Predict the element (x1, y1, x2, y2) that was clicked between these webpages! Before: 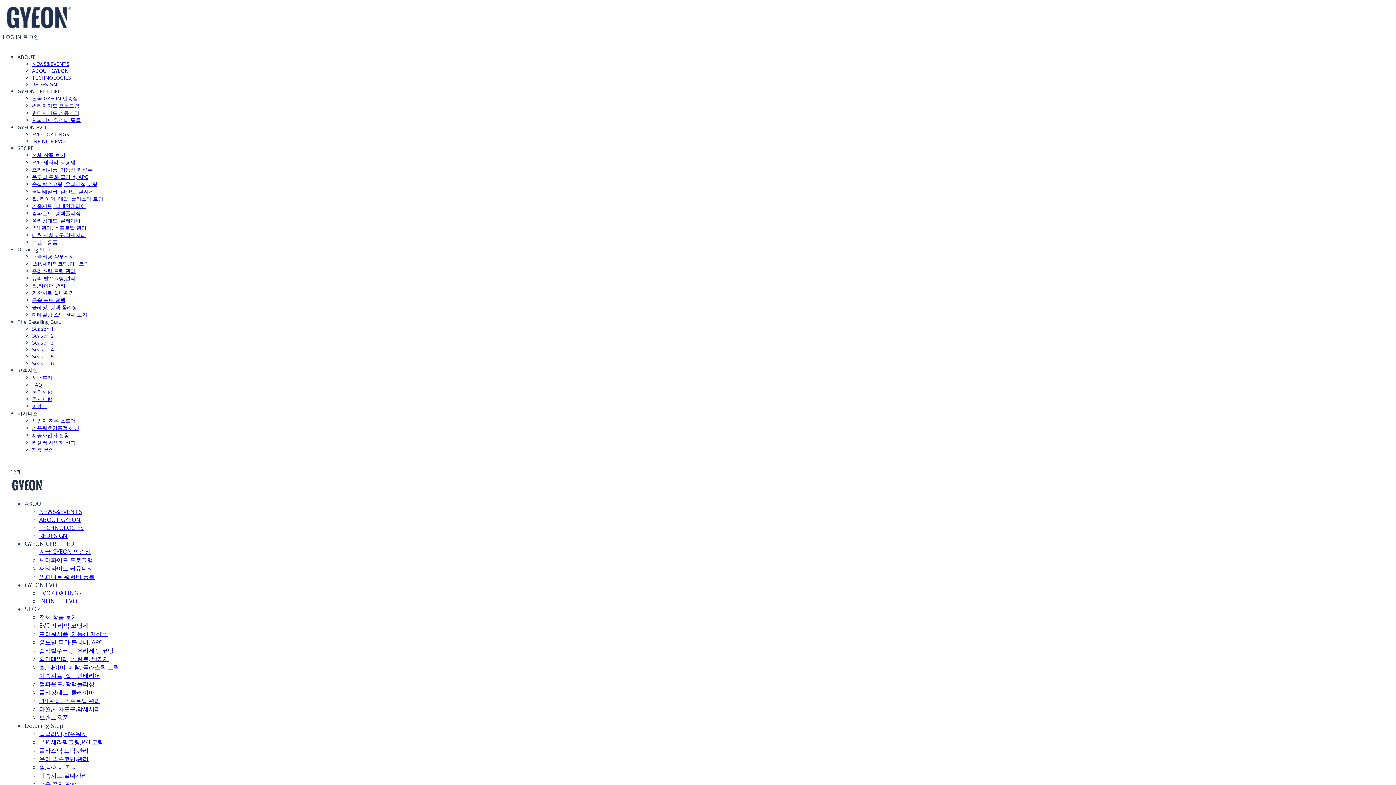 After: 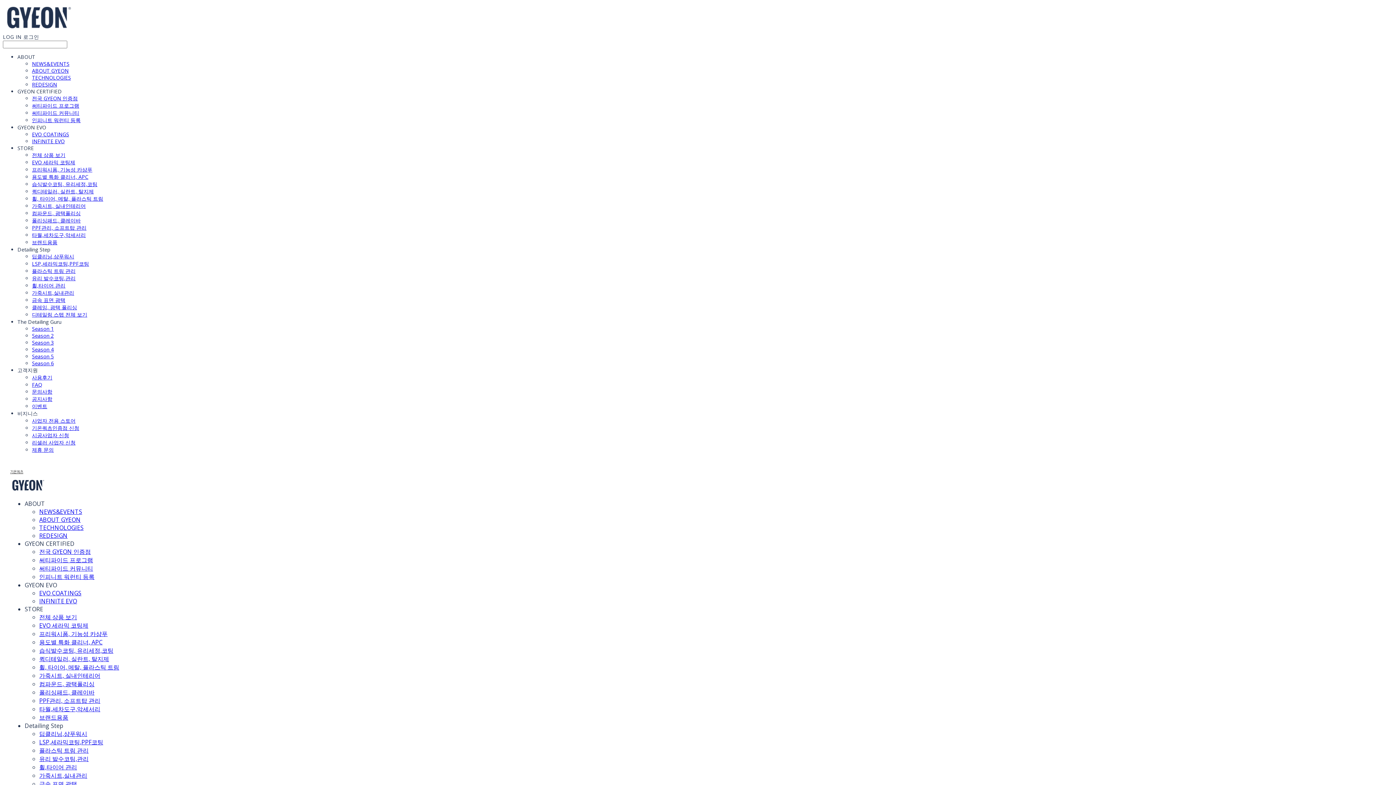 Action: bbox: (32, 353, 53, 360) label: Season 5